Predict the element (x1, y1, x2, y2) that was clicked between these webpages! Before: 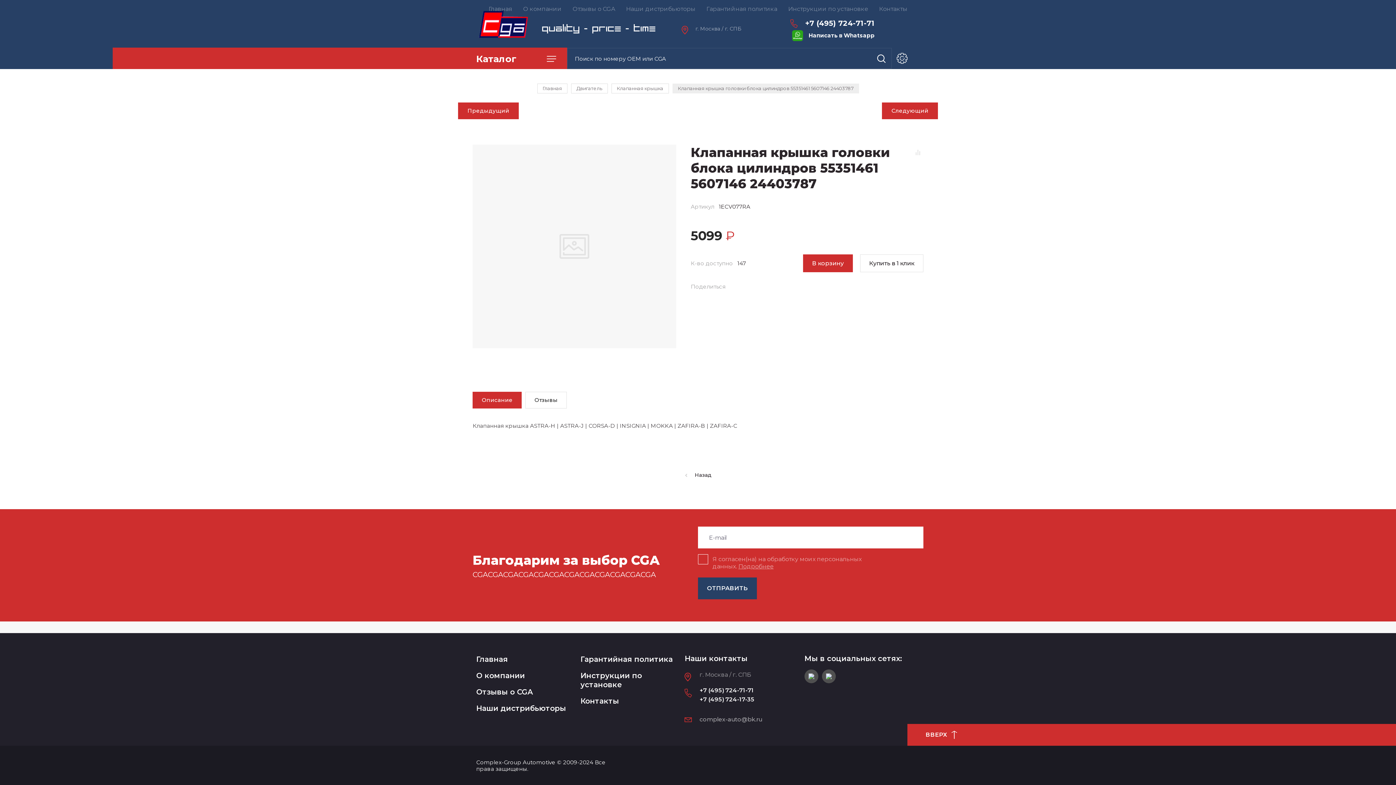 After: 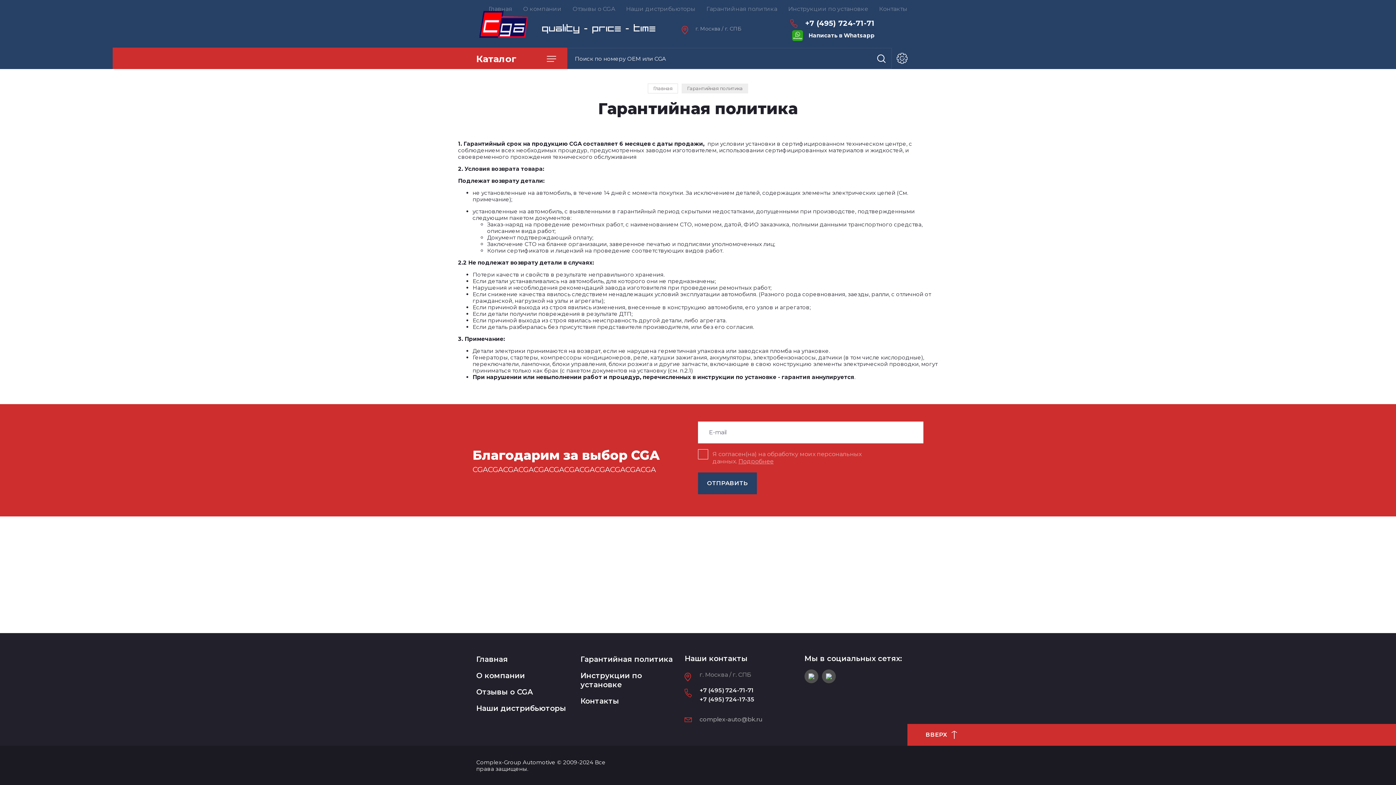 Action: label: Гарантийная политика bbox: (701, 0, 782, 14)